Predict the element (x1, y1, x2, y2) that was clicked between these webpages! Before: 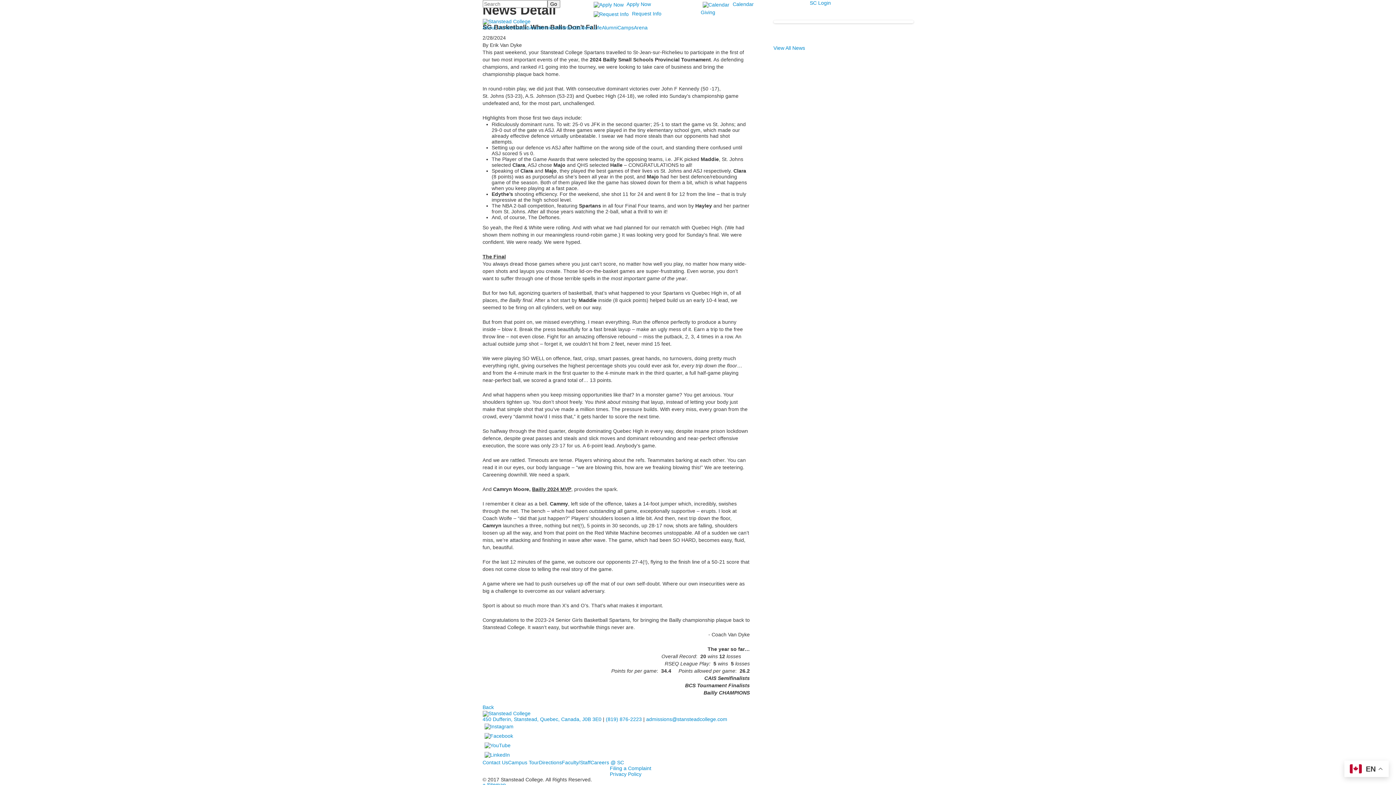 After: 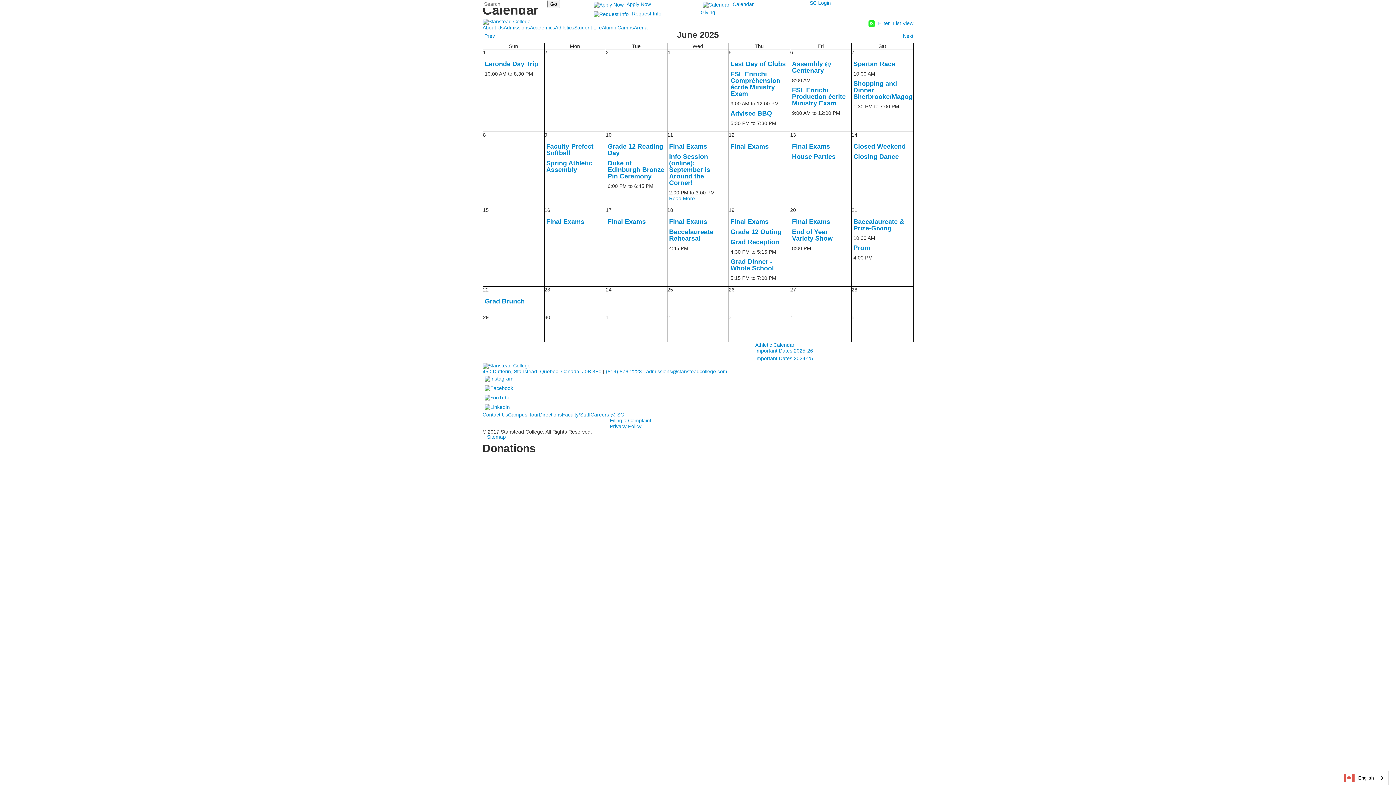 Action: label: Calendar bbox: (732, 1, 754, 7)